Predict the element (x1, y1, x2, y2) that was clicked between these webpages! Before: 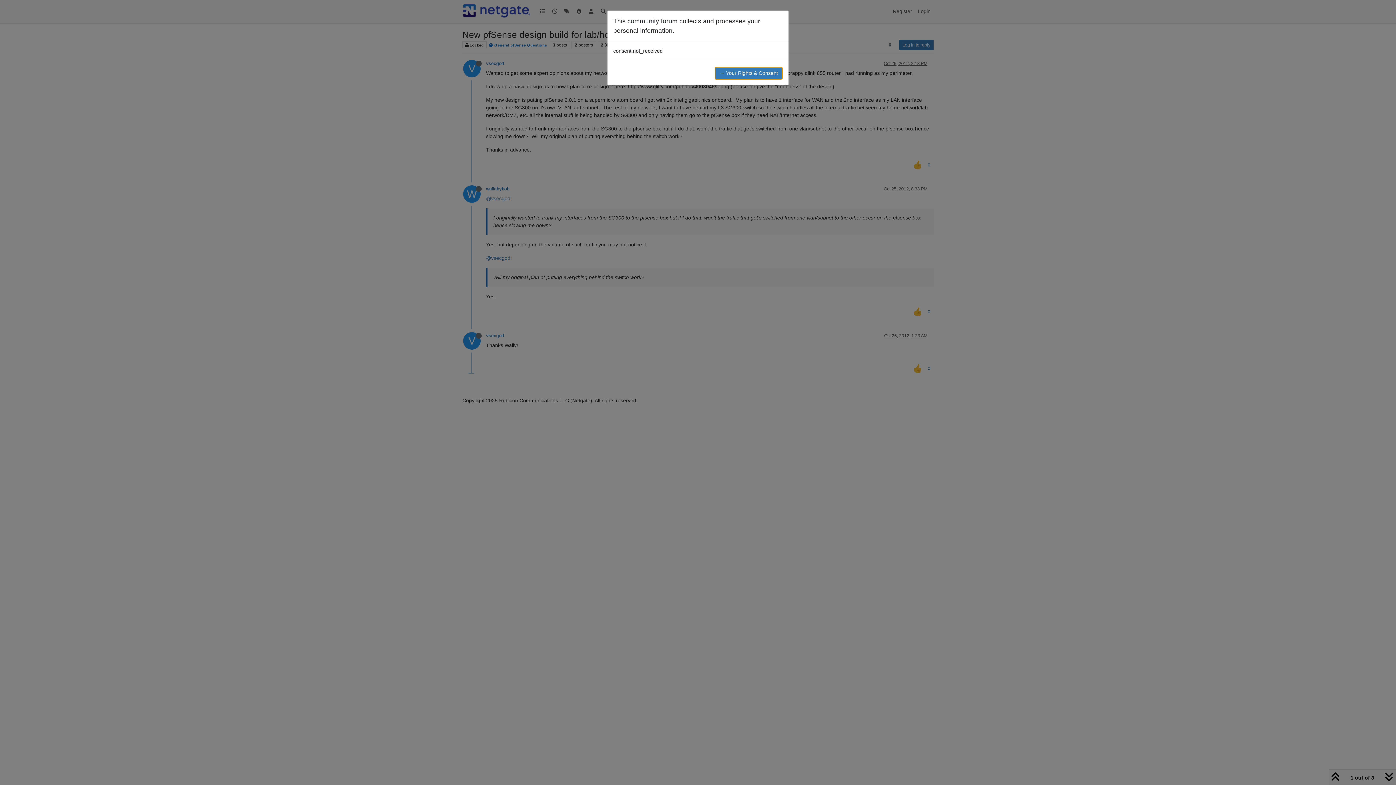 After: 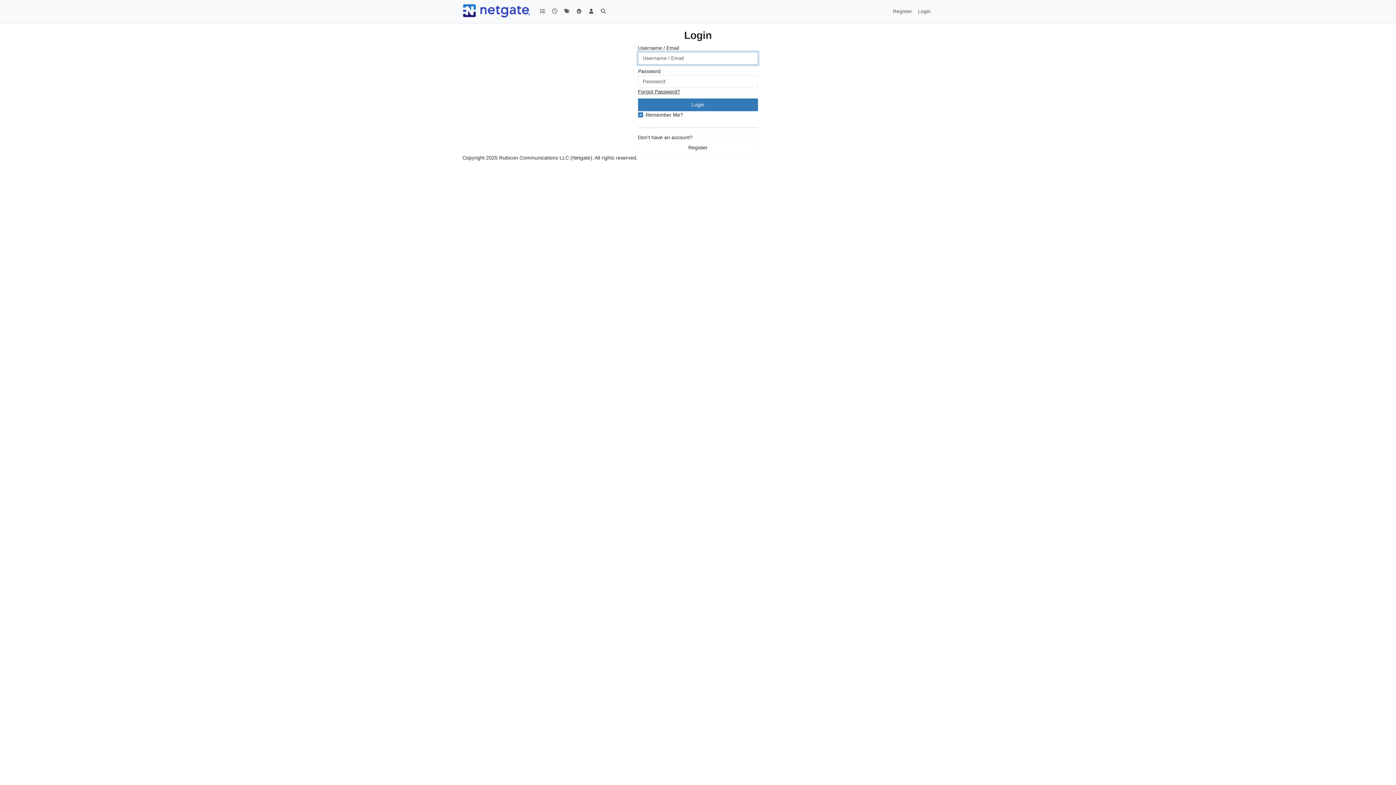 Action: bbox: (714, 66, 782, 79) label: → Your Rights & Consent